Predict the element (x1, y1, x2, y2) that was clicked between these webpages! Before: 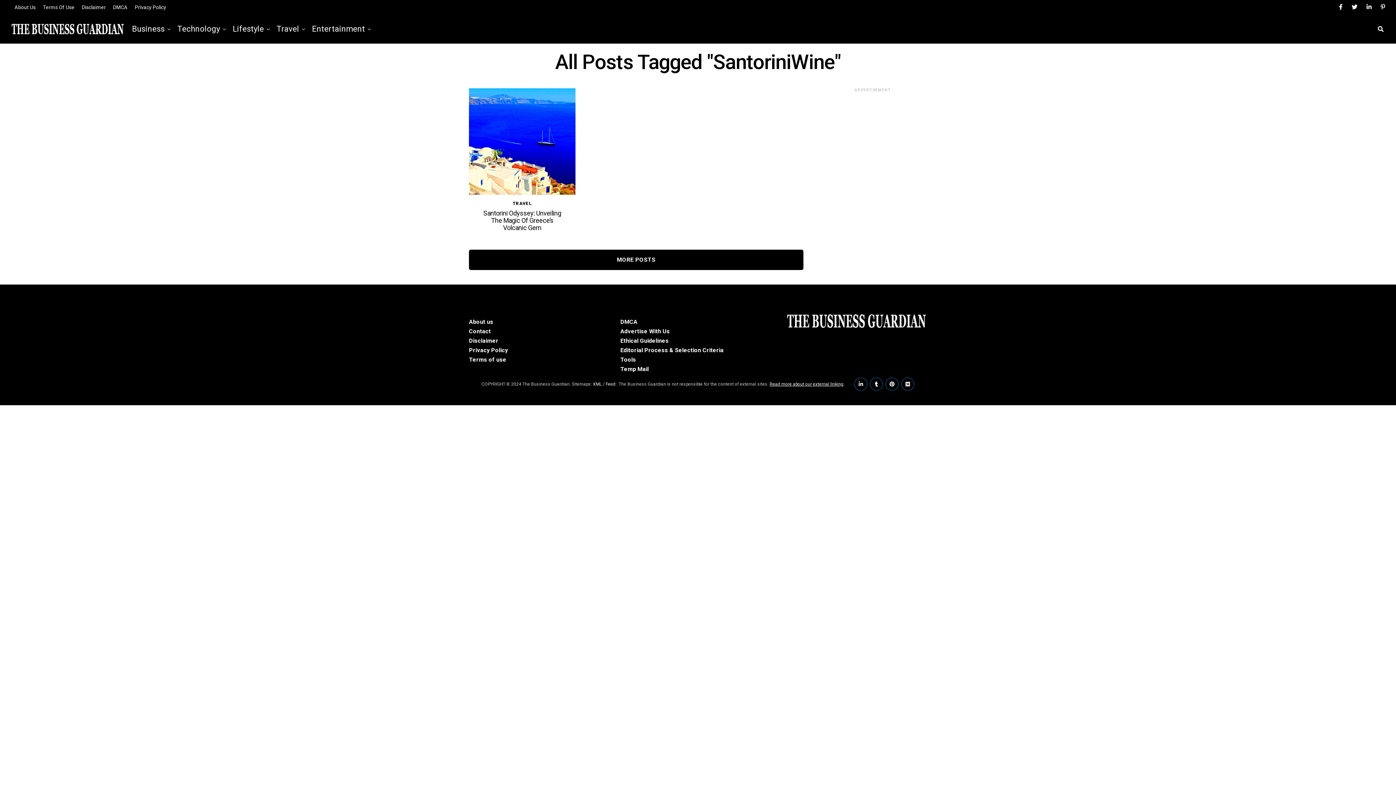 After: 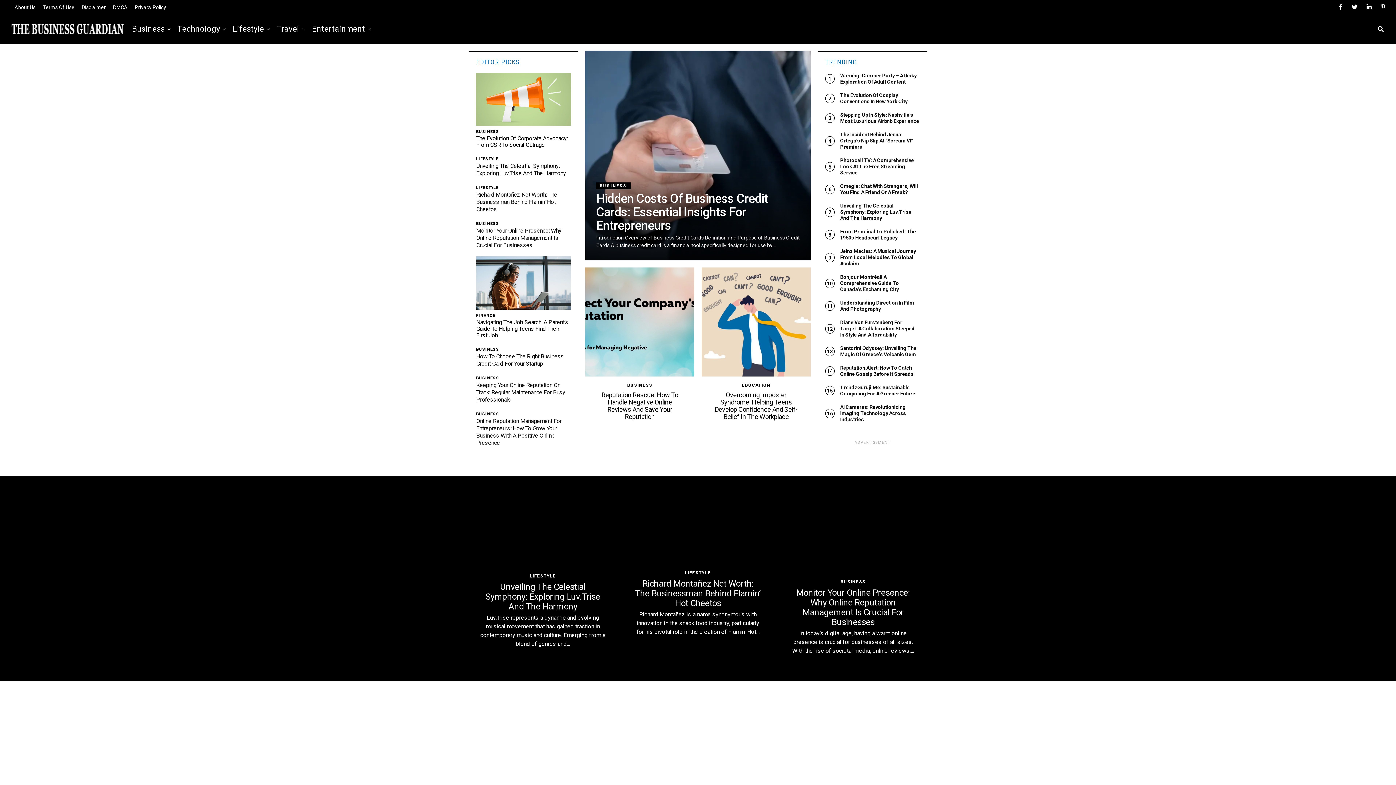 Action: label: Technology bbox: (173, 14, 223, 43)